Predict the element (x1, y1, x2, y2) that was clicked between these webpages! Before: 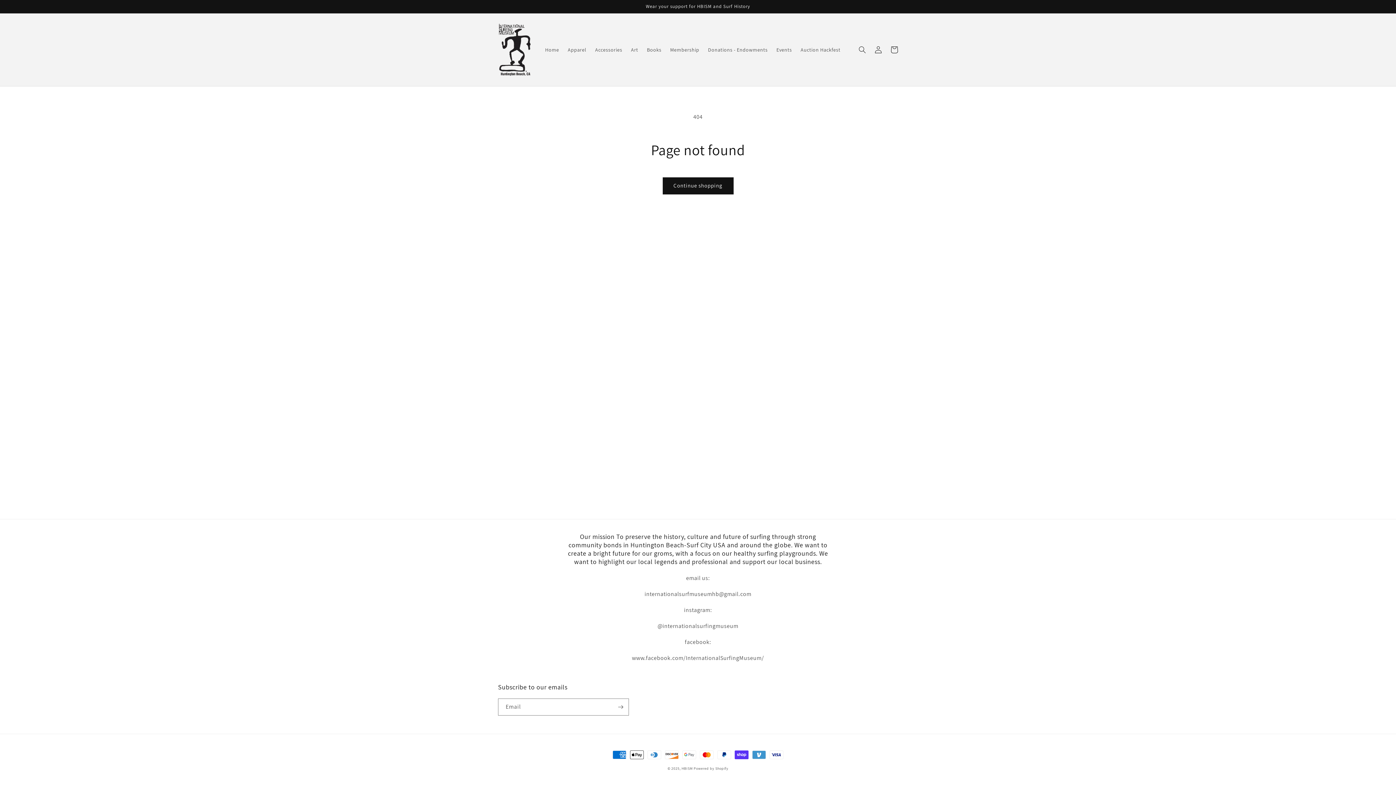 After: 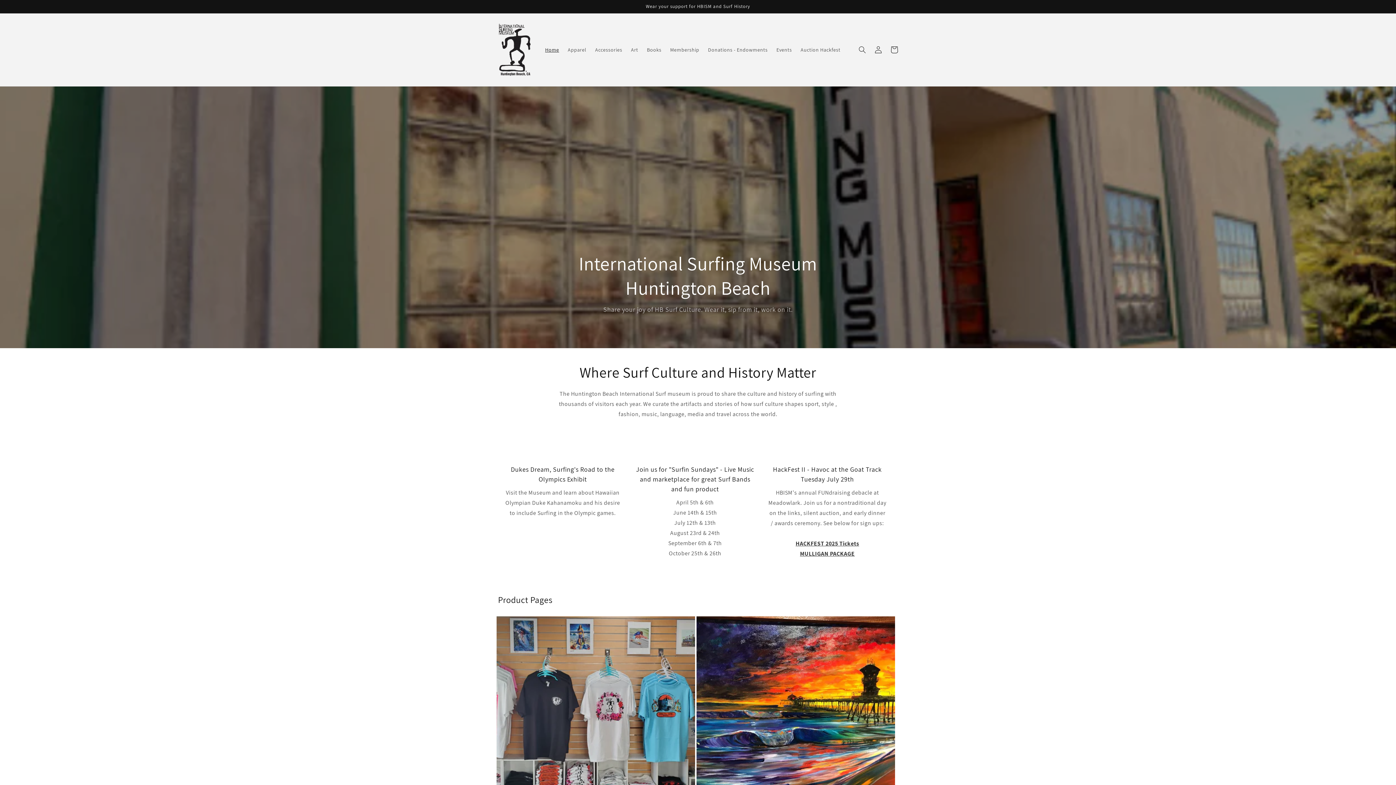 Action: bbox: (540, 42, 563, 57) label: Home